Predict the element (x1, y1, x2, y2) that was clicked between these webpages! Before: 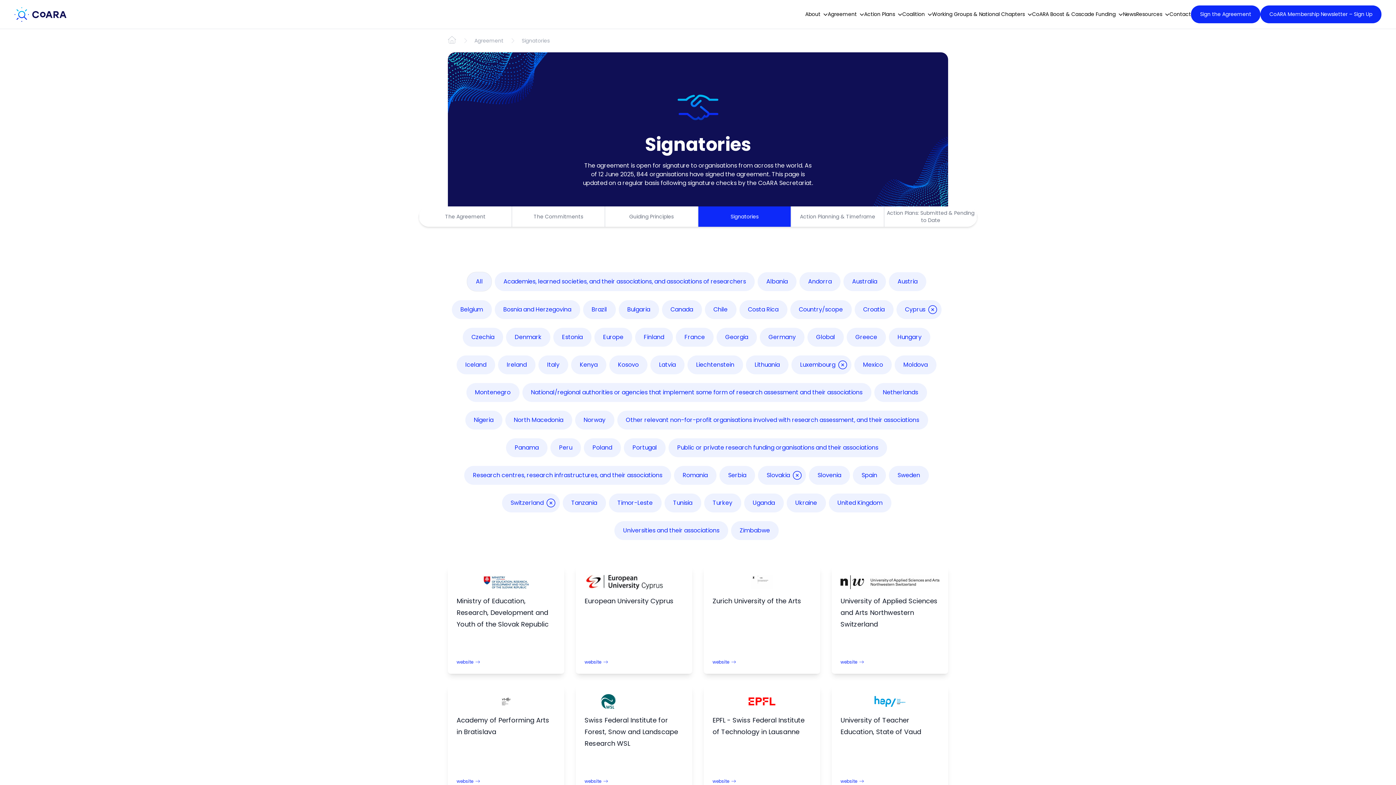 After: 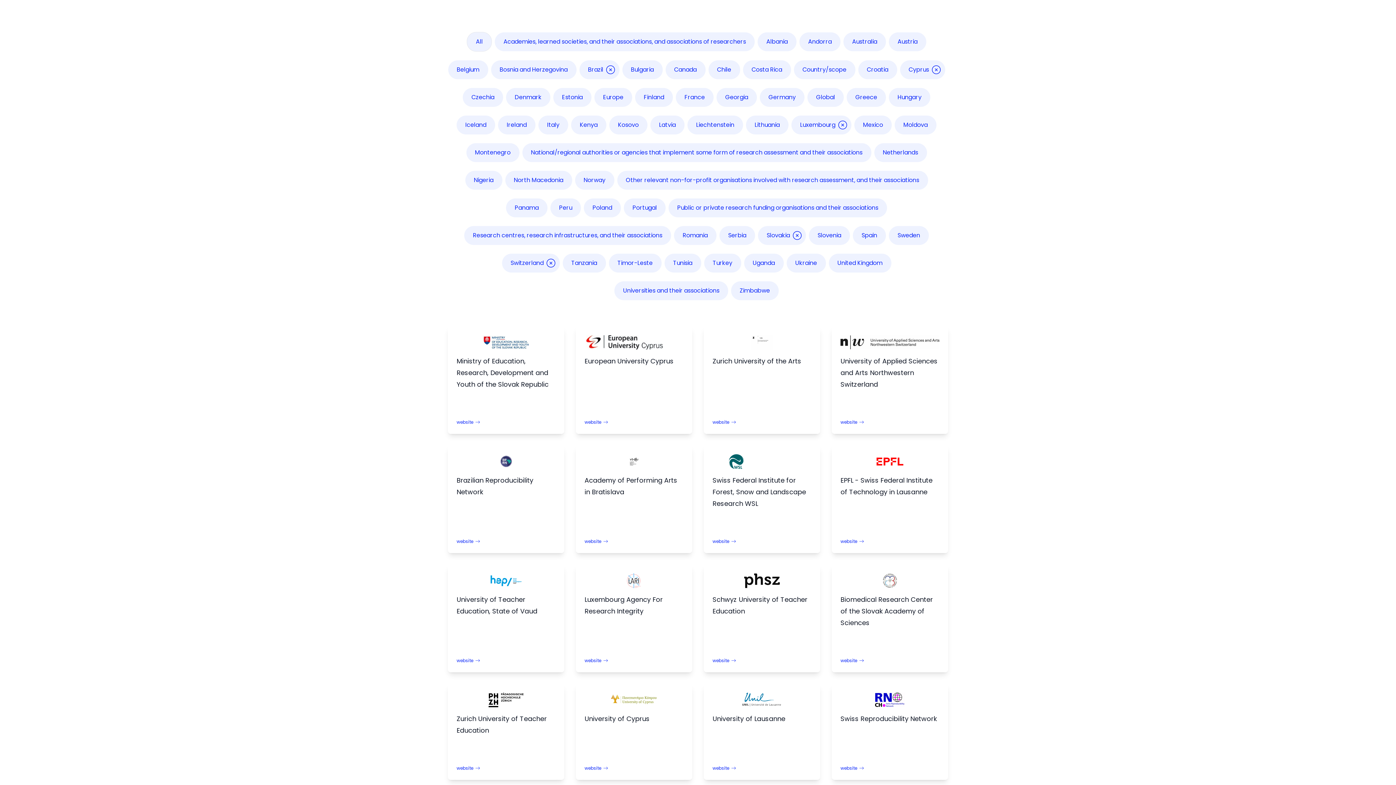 Action: label: Brazil bbox: (583, 300, 615, 319)